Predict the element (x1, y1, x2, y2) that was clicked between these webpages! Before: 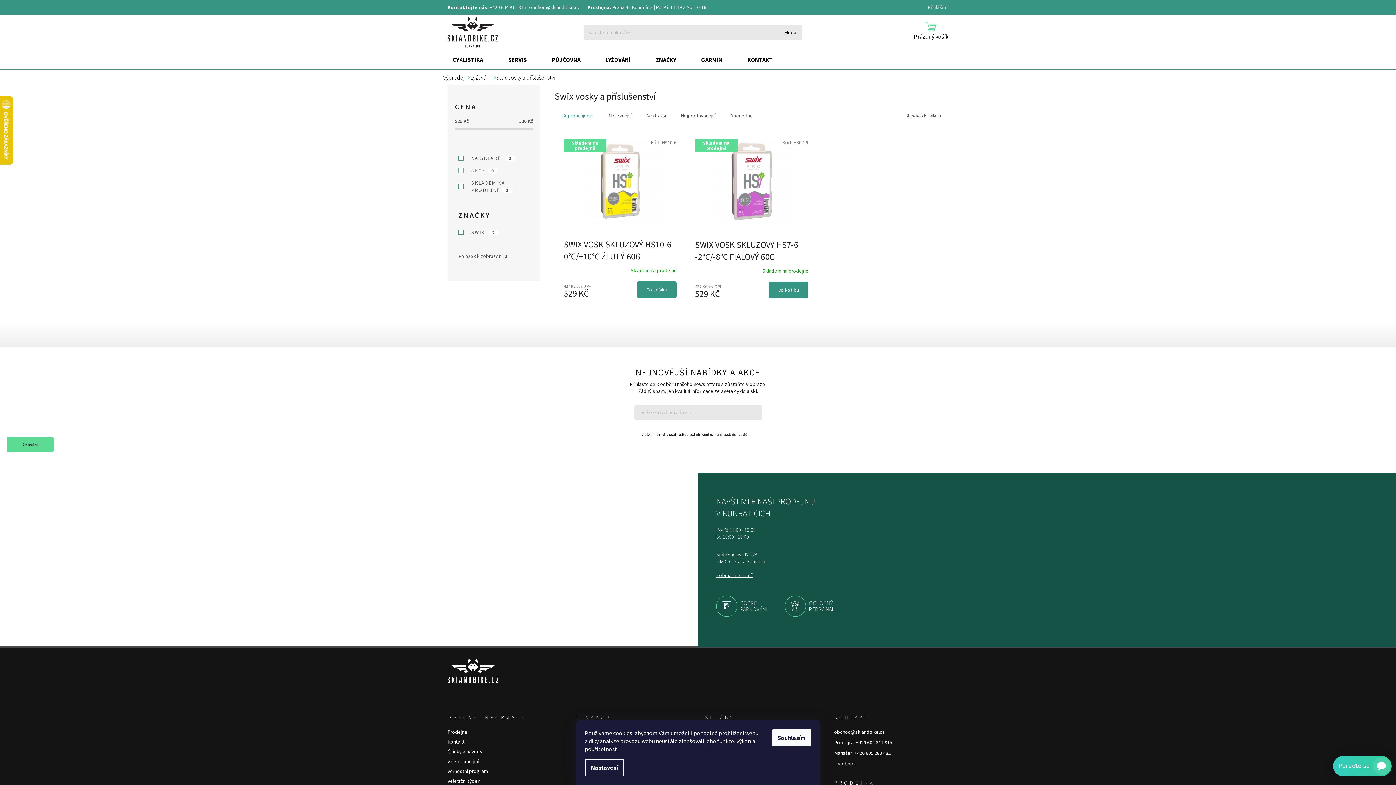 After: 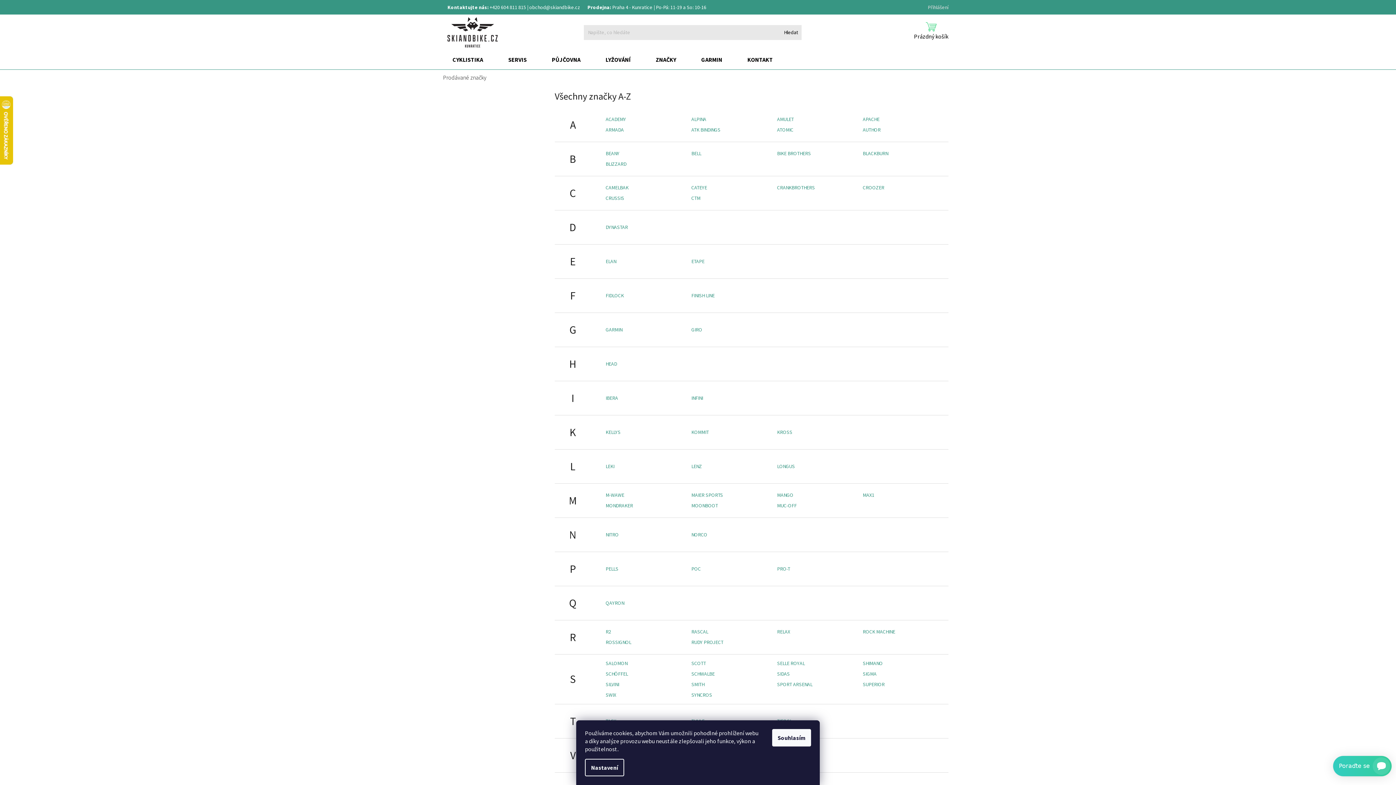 Action: bbox: (647, 50, 692, 69) label: ZNAČKY